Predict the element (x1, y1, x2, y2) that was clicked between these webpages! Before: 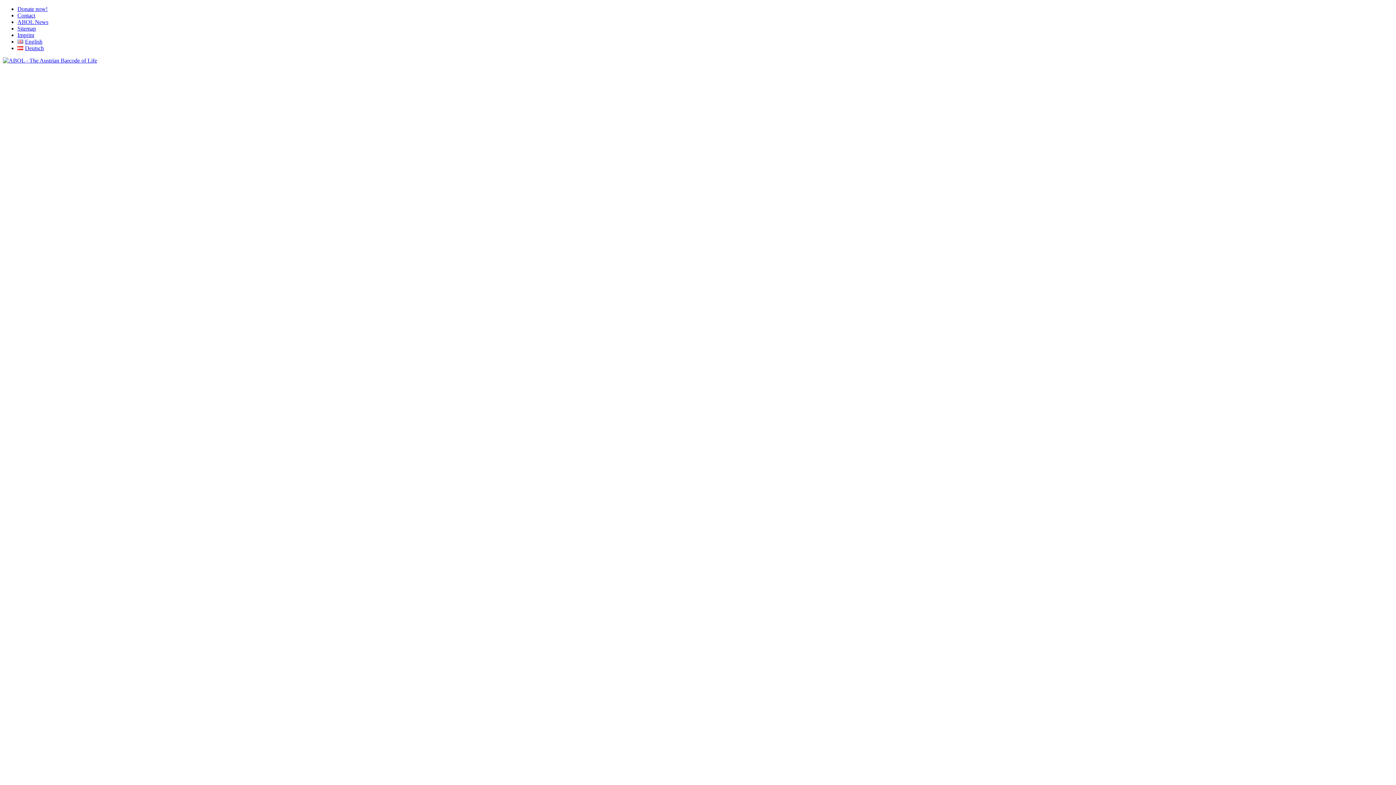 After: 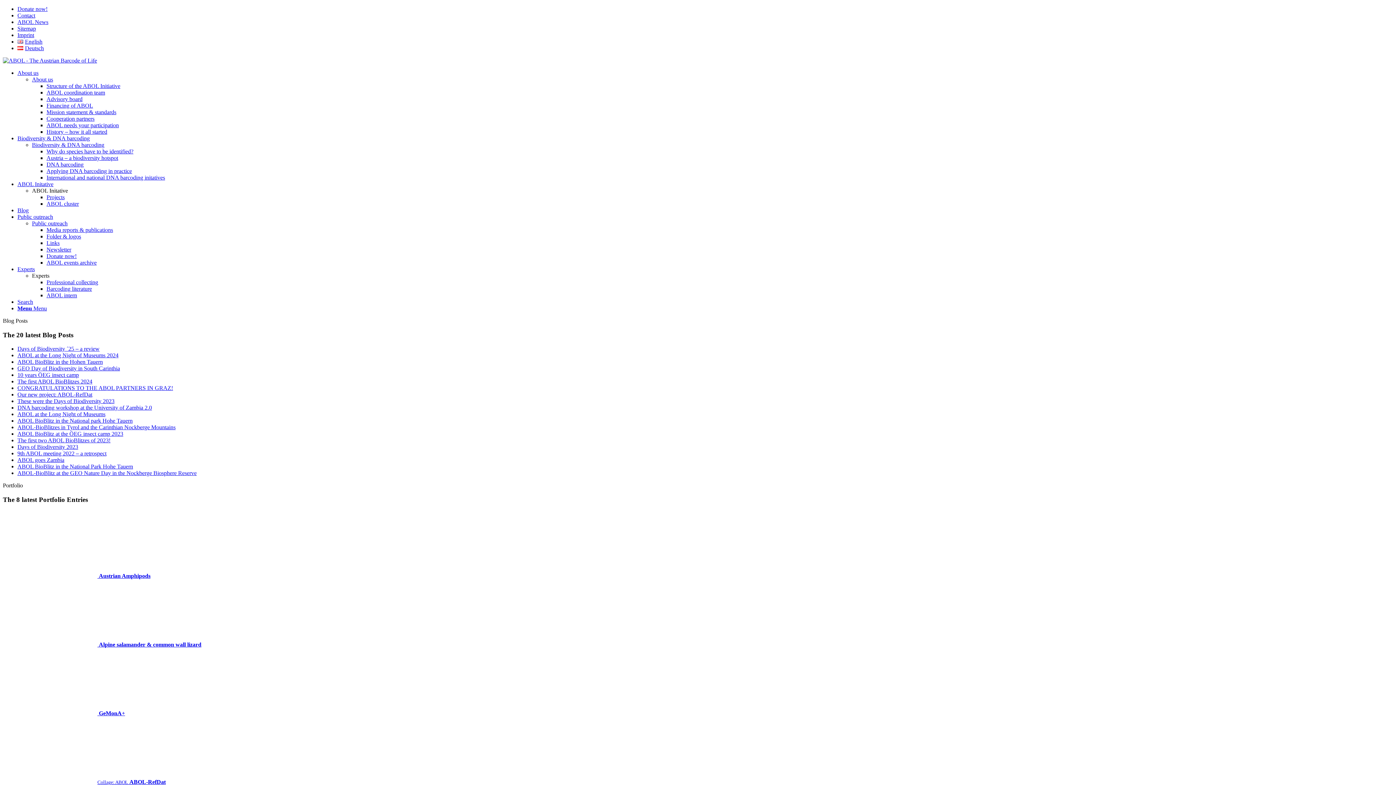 Action: label: Sitemap bbox: (17, 25, 36, 31)